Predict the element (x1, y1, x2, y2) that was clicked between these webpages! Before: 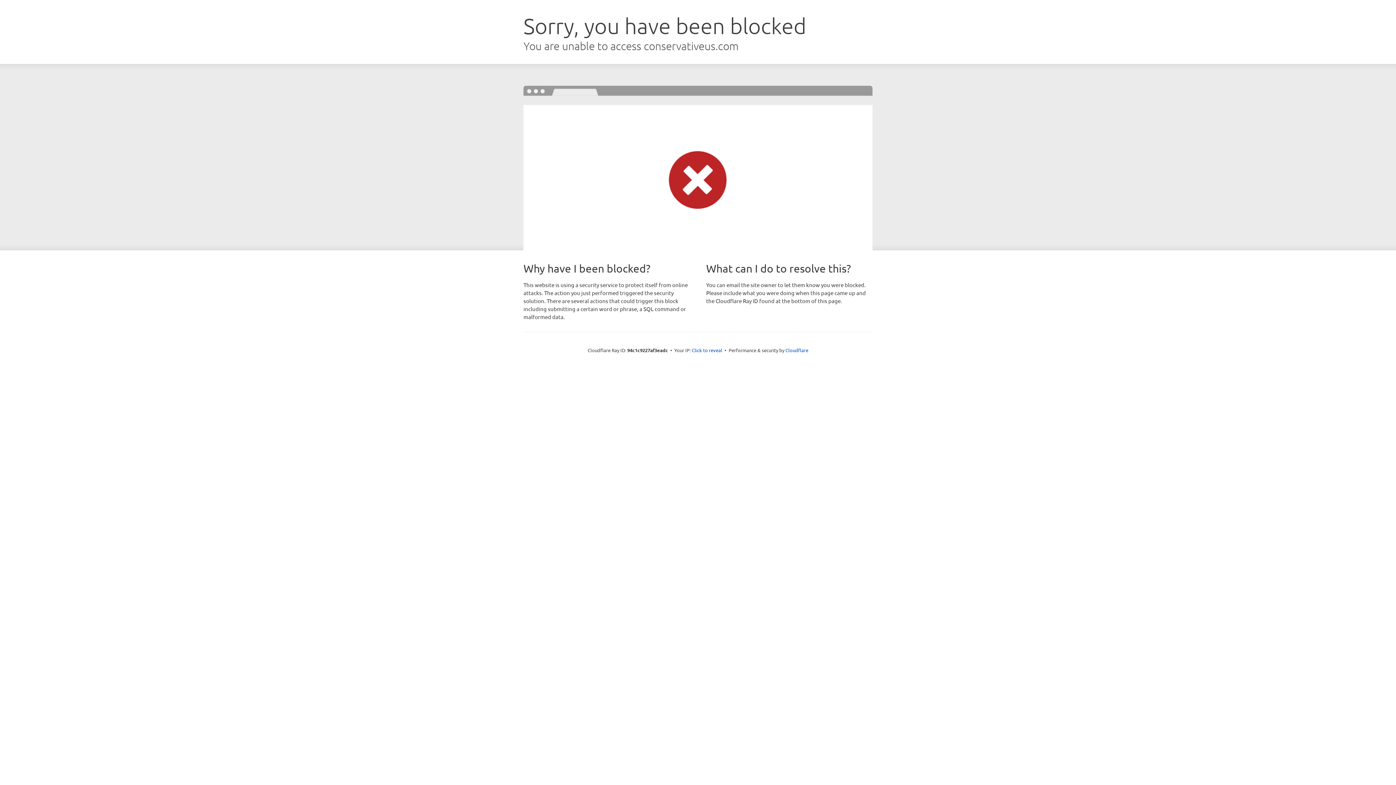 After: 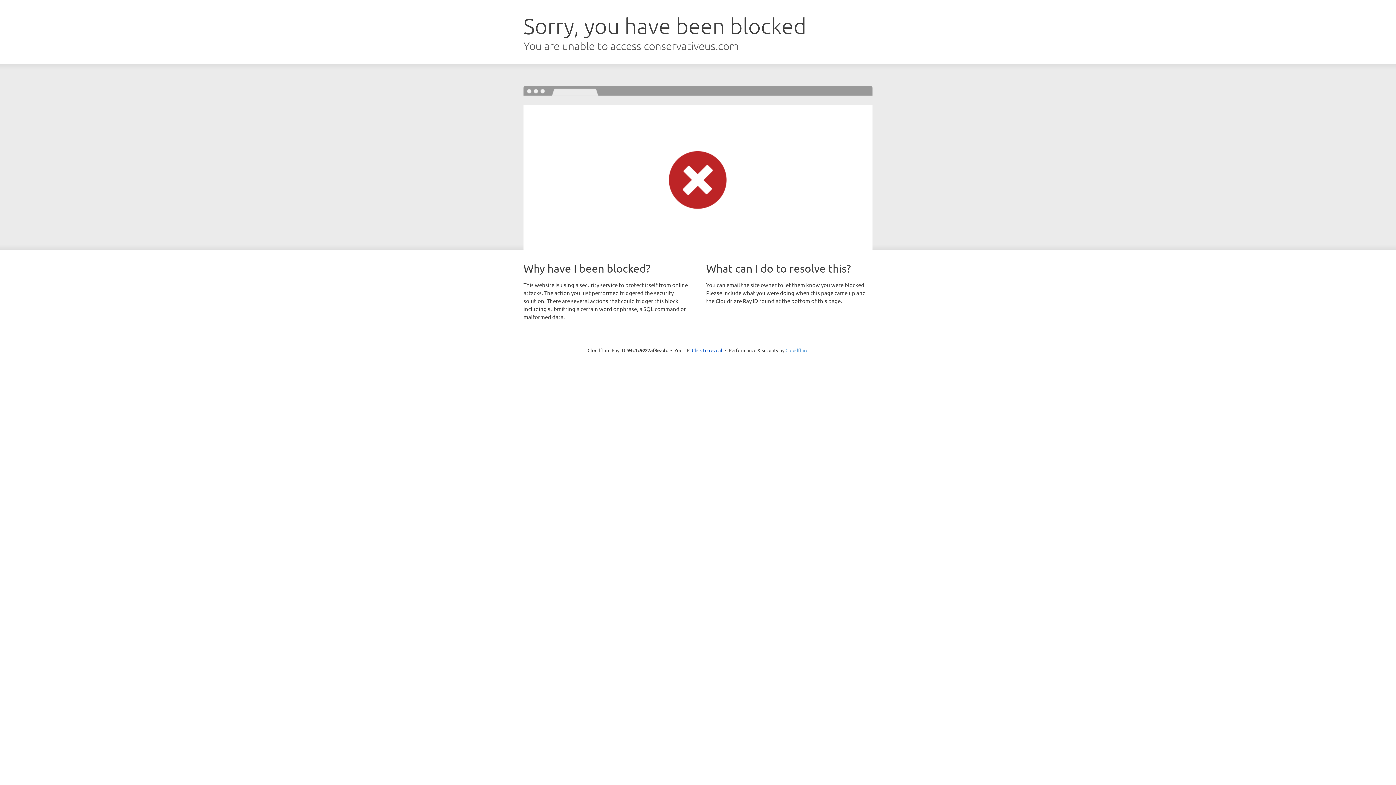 Action: bbox: (785, 347, 808, 353) label: Cloudflare